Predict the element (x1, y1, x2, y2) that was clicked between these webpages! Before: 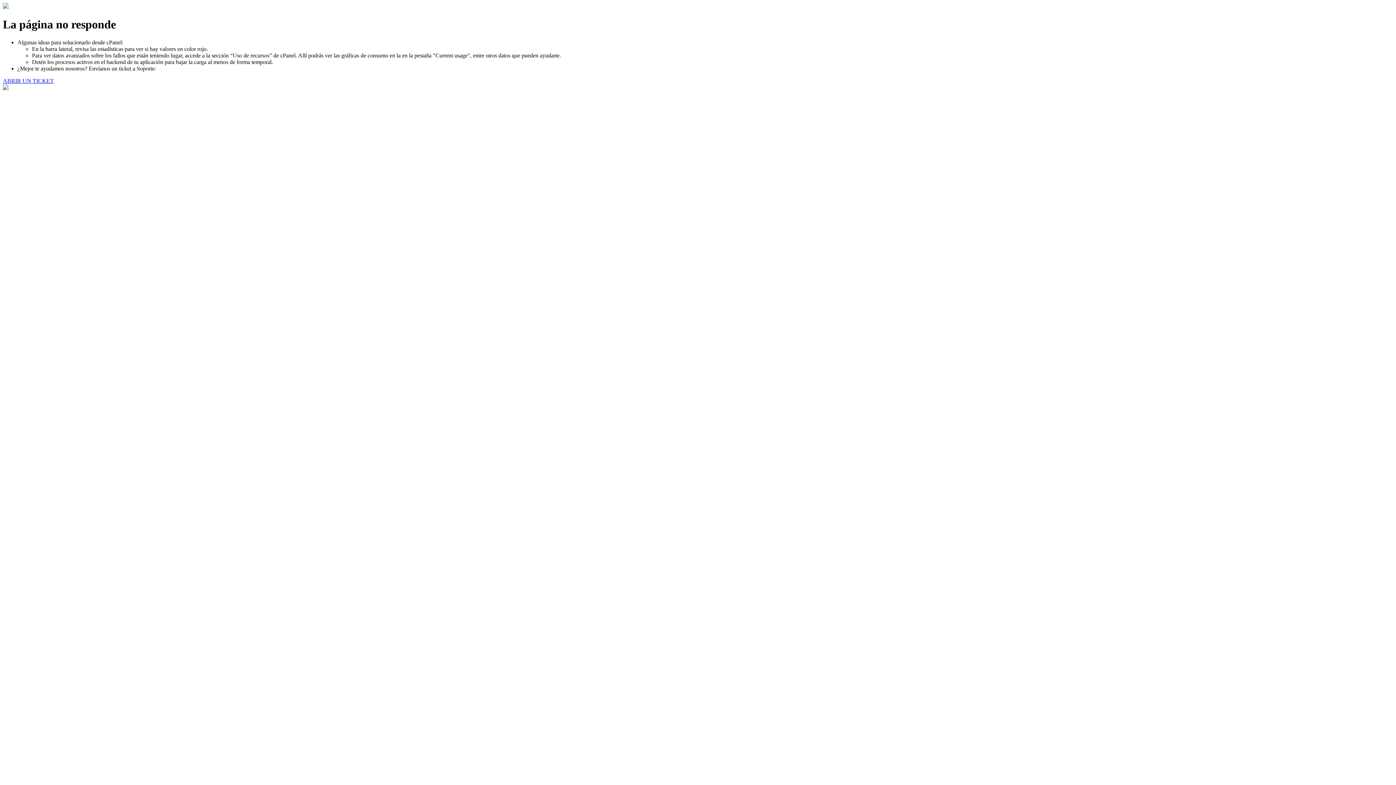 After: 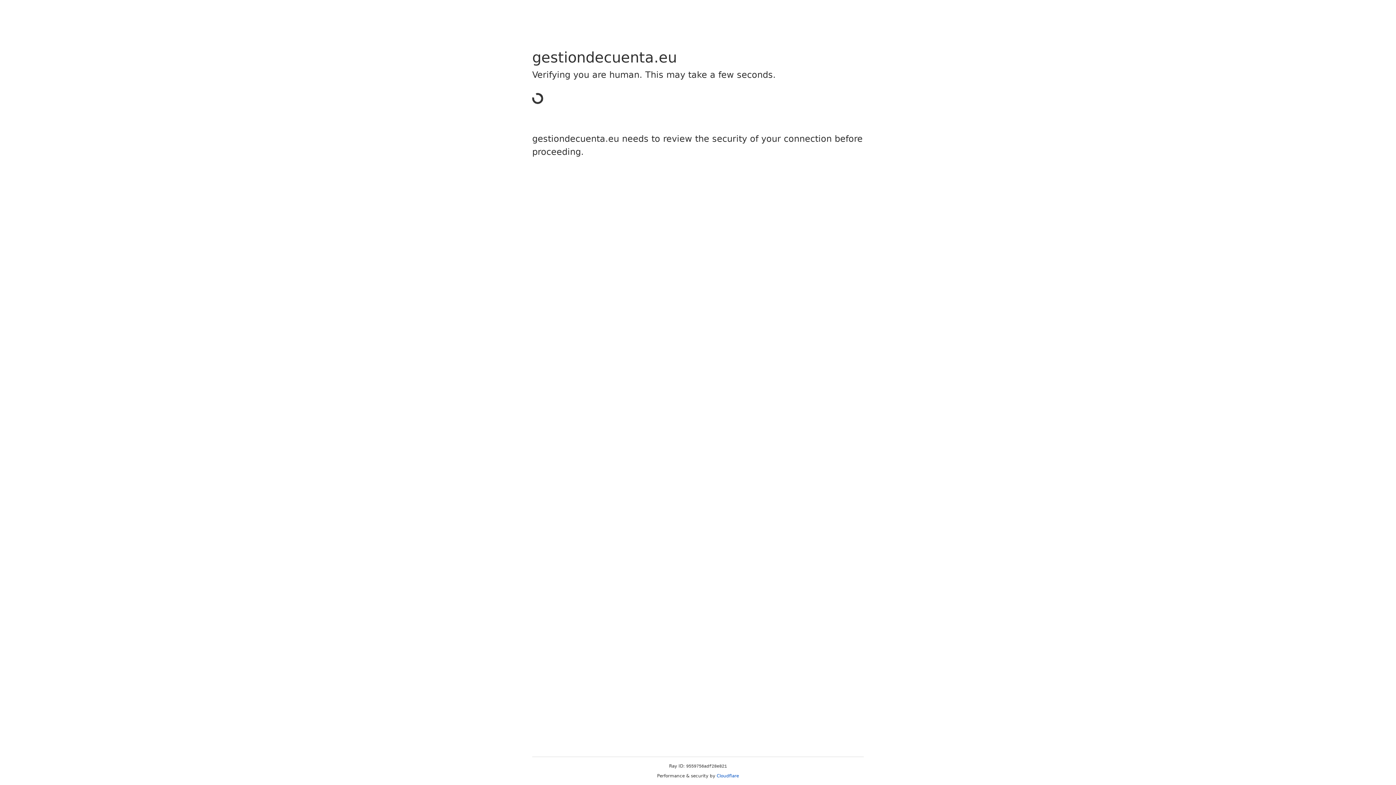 Action: label: ABRIR UN TICKET bbox: (2, 77, 53, 83)